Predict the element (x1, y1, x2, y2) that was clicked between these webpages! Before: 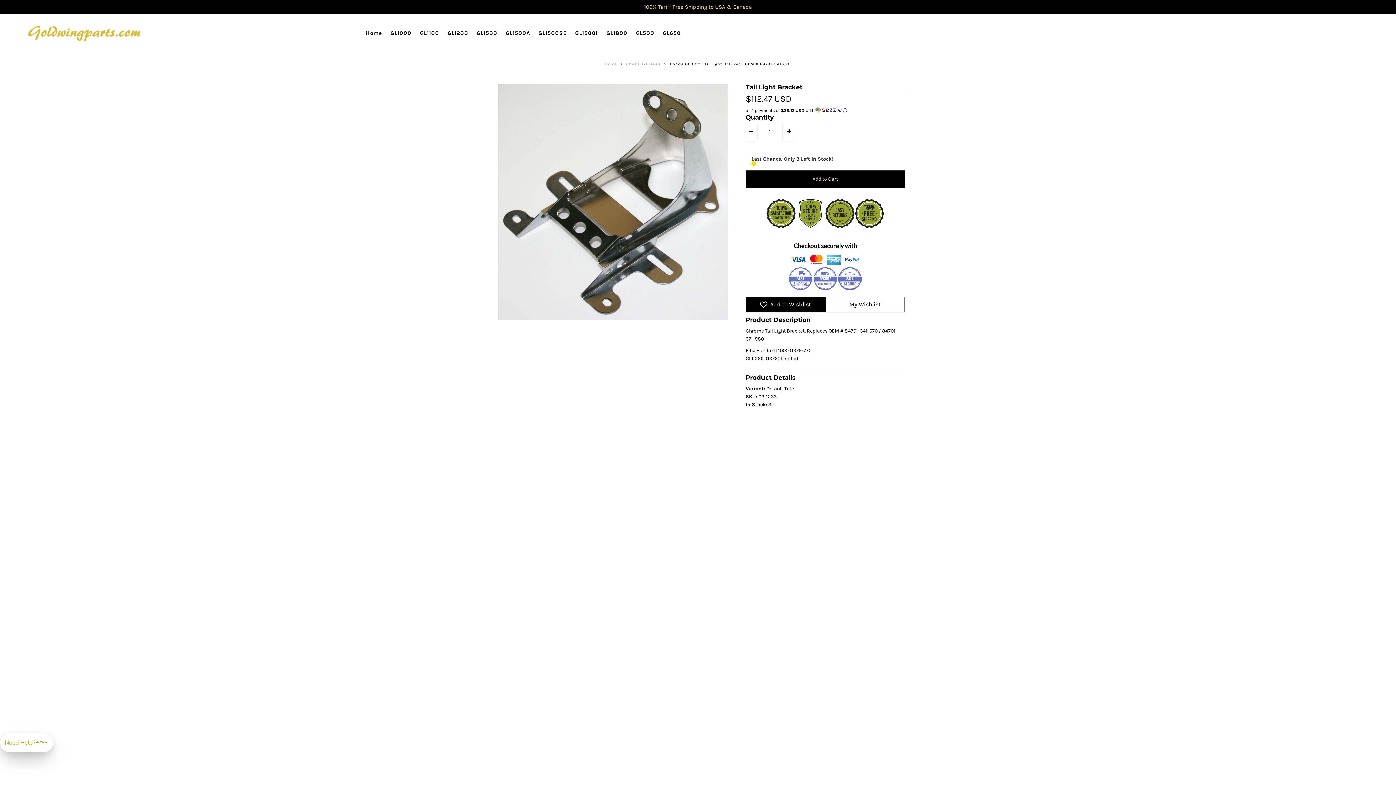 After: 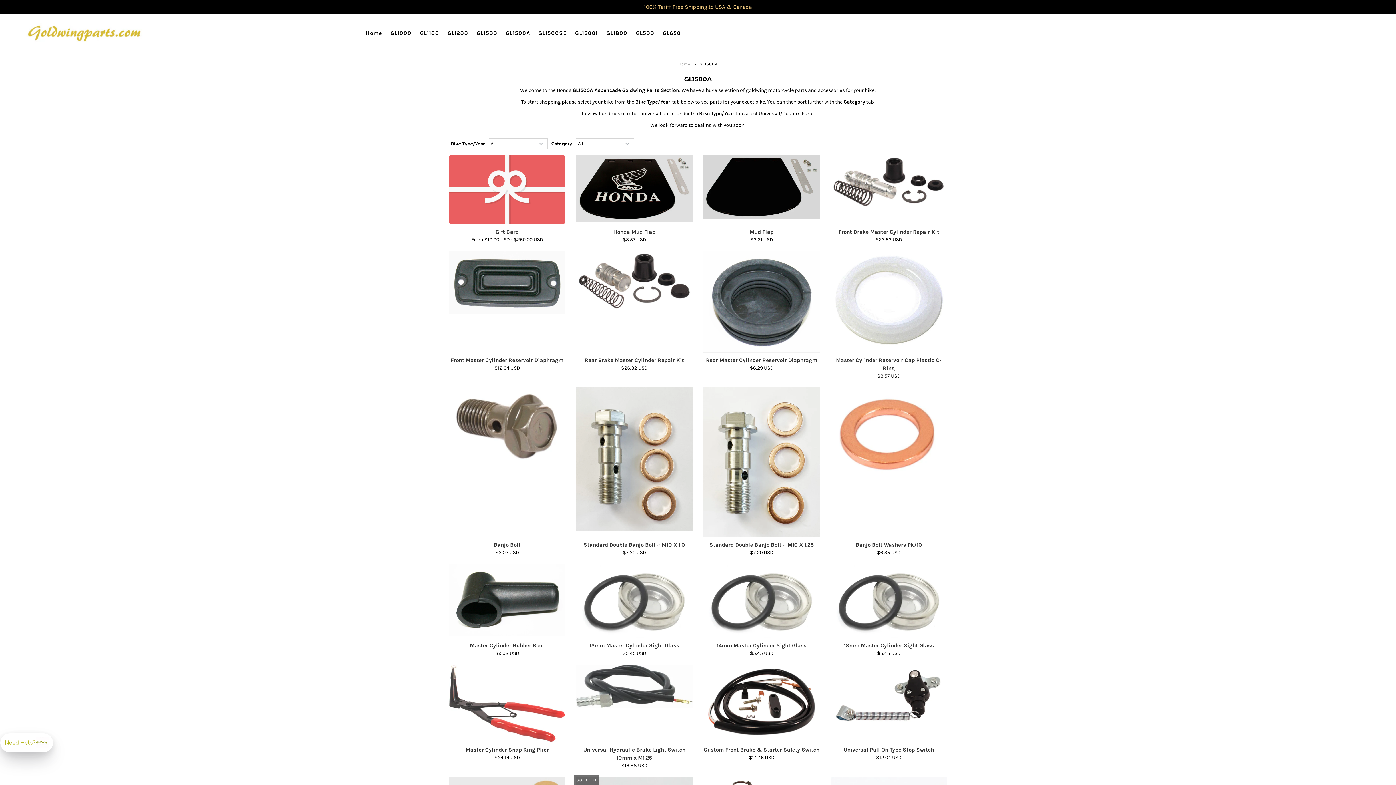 Action: bbox: (502, 27, 533, 38) label: GL1500A